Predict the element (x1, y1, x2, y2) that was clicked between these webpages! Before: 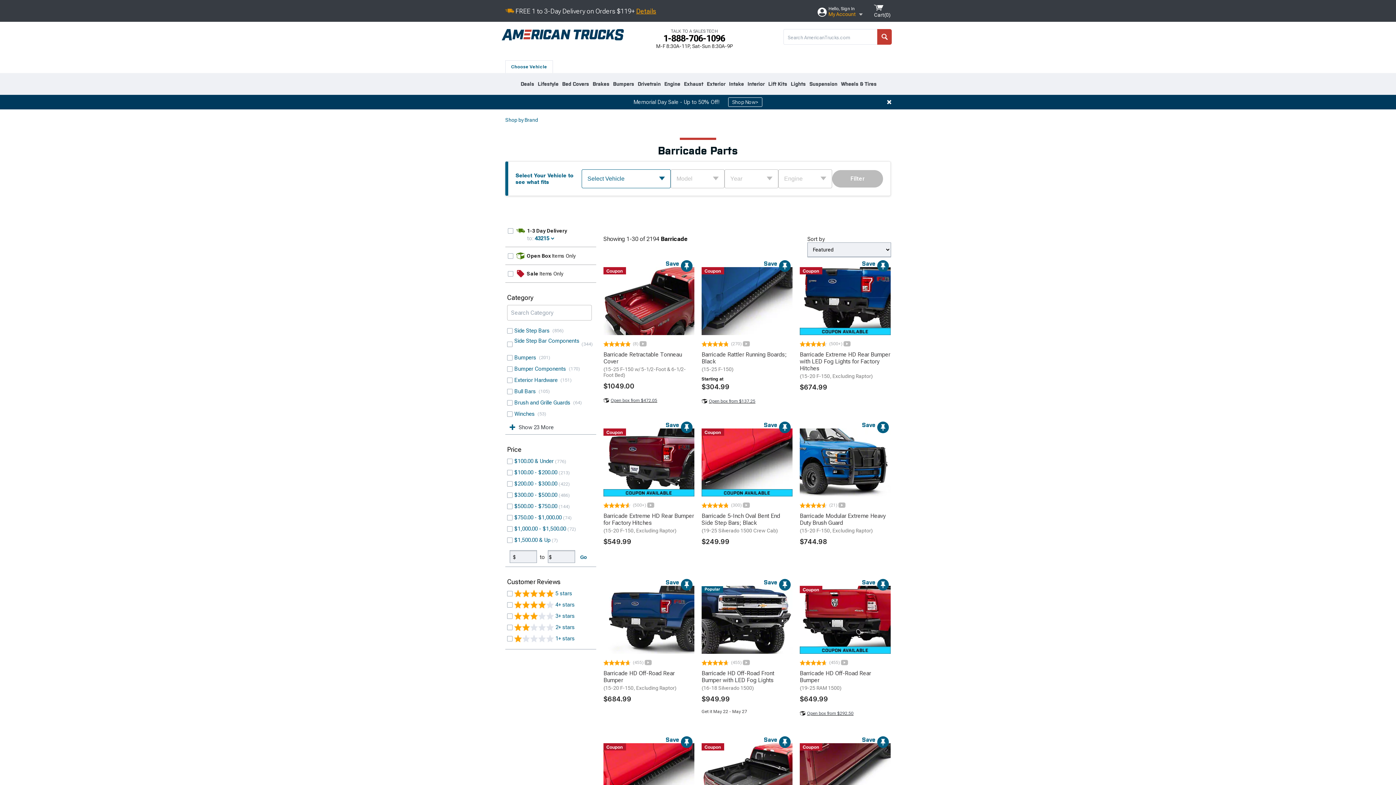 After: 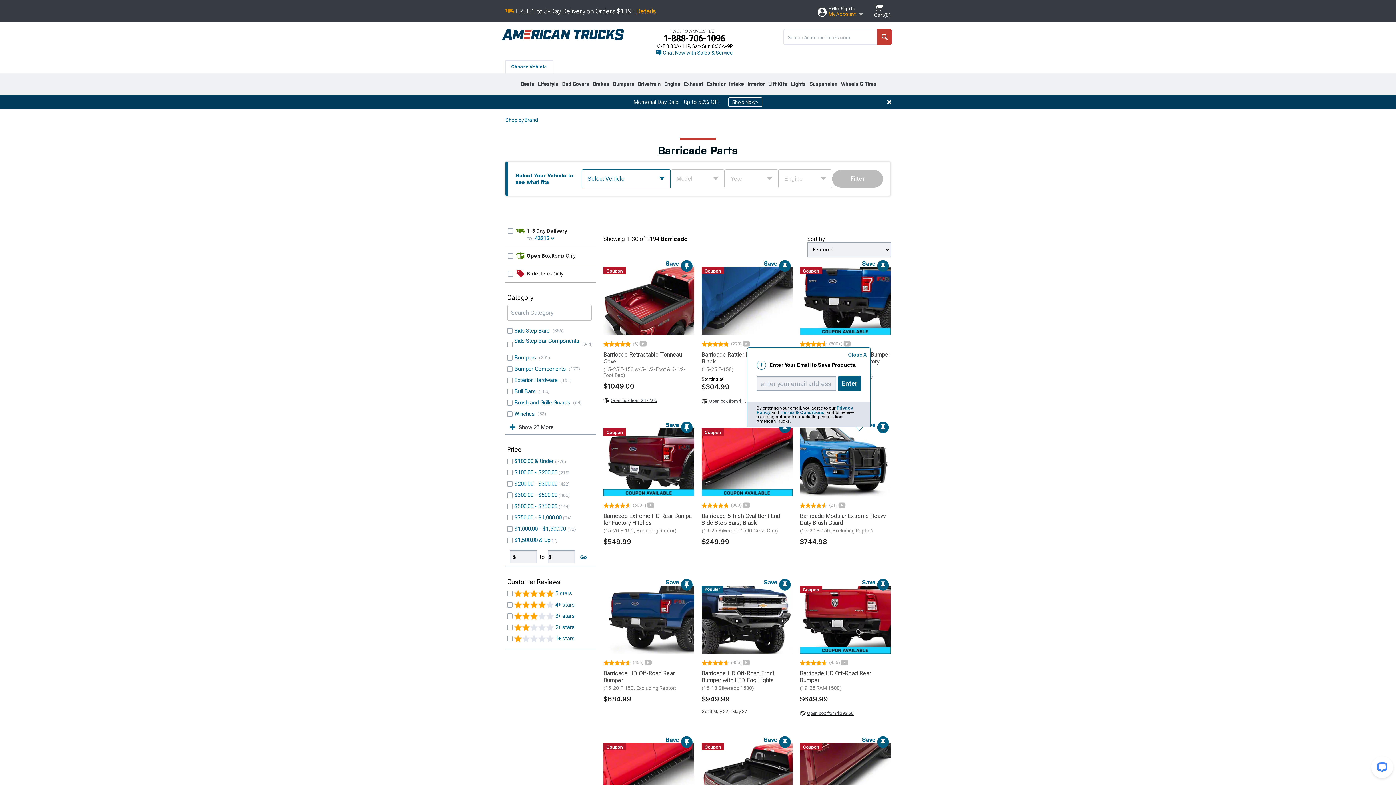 Action: bbox: (856, 465, 889, 478) label: Save